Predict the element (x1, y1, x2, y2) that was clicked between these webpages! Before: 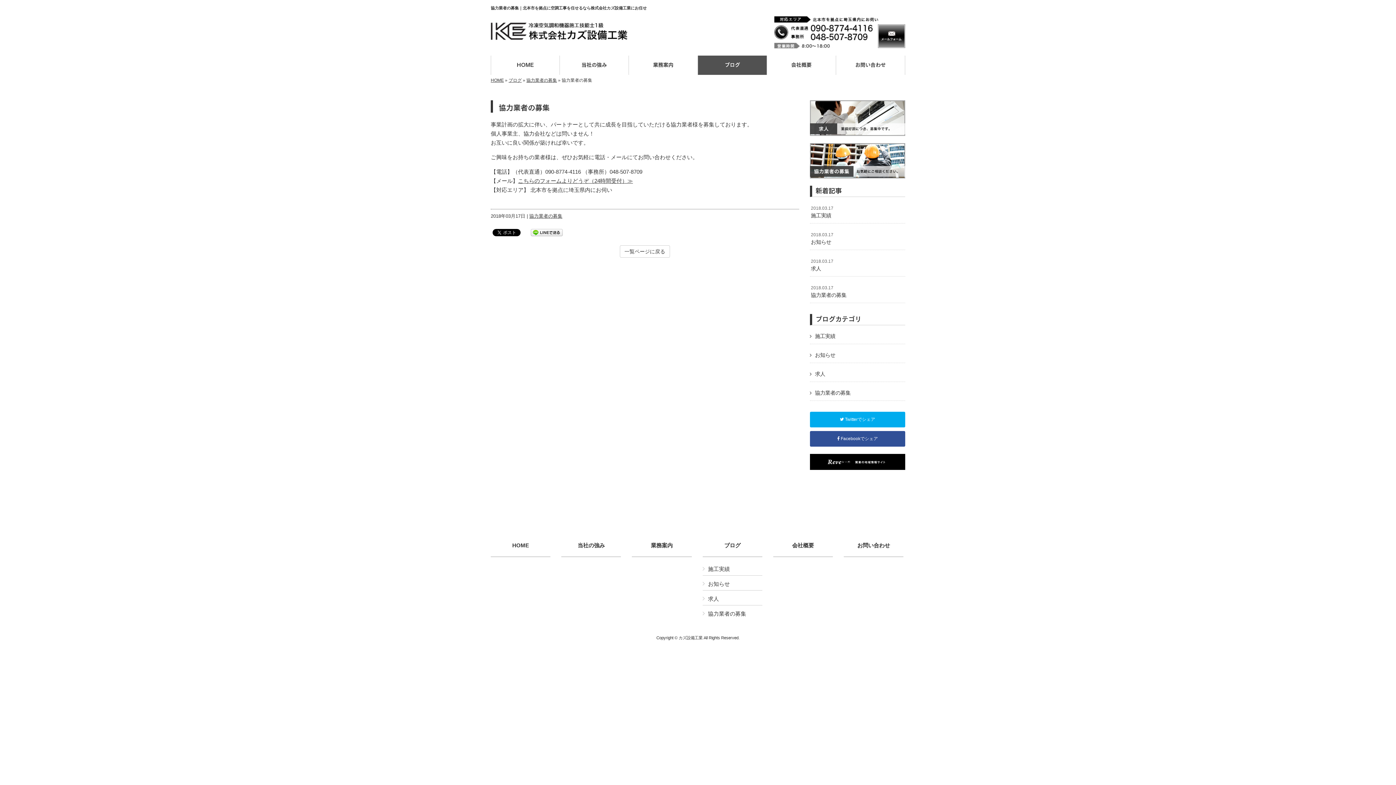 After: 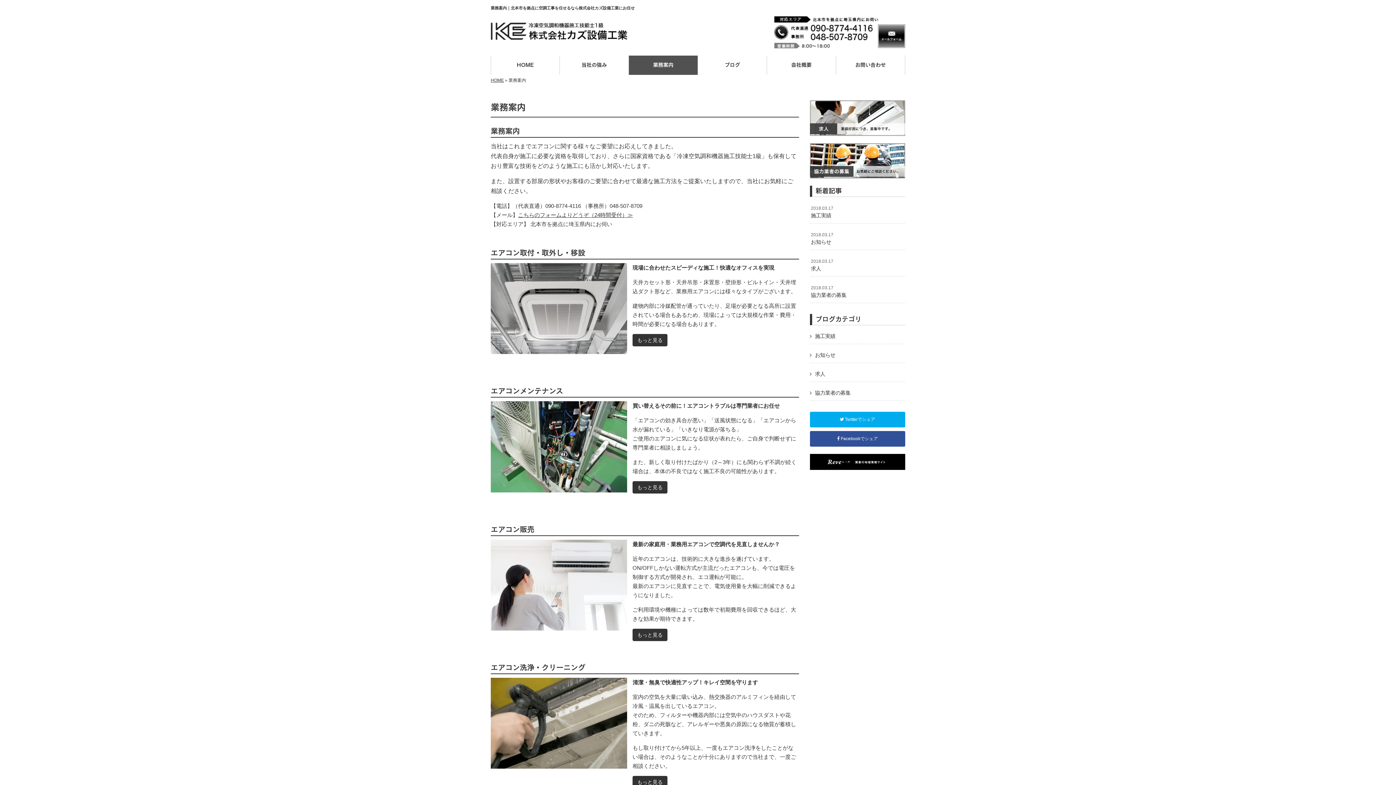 Action: bbox: (629, 55, 697, 74) label: 業務案内